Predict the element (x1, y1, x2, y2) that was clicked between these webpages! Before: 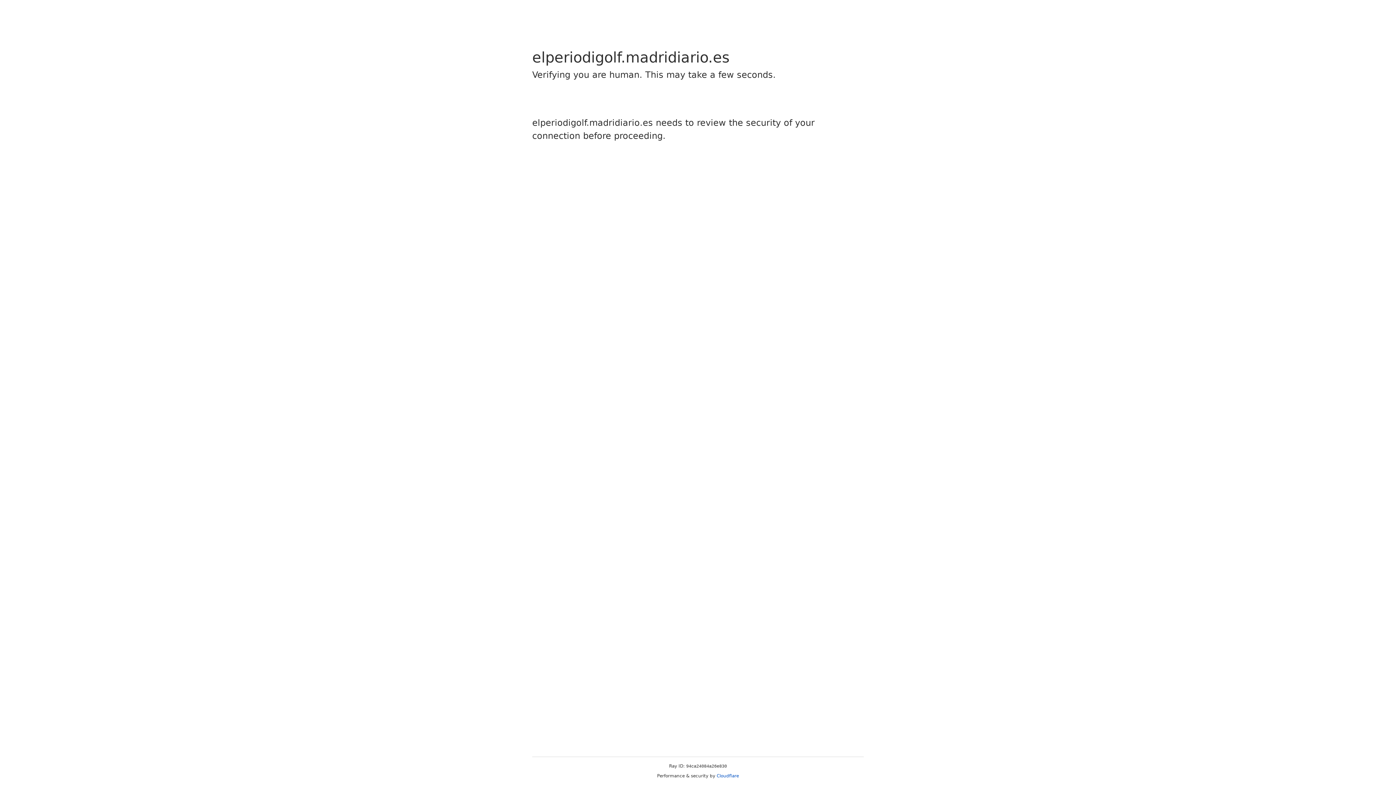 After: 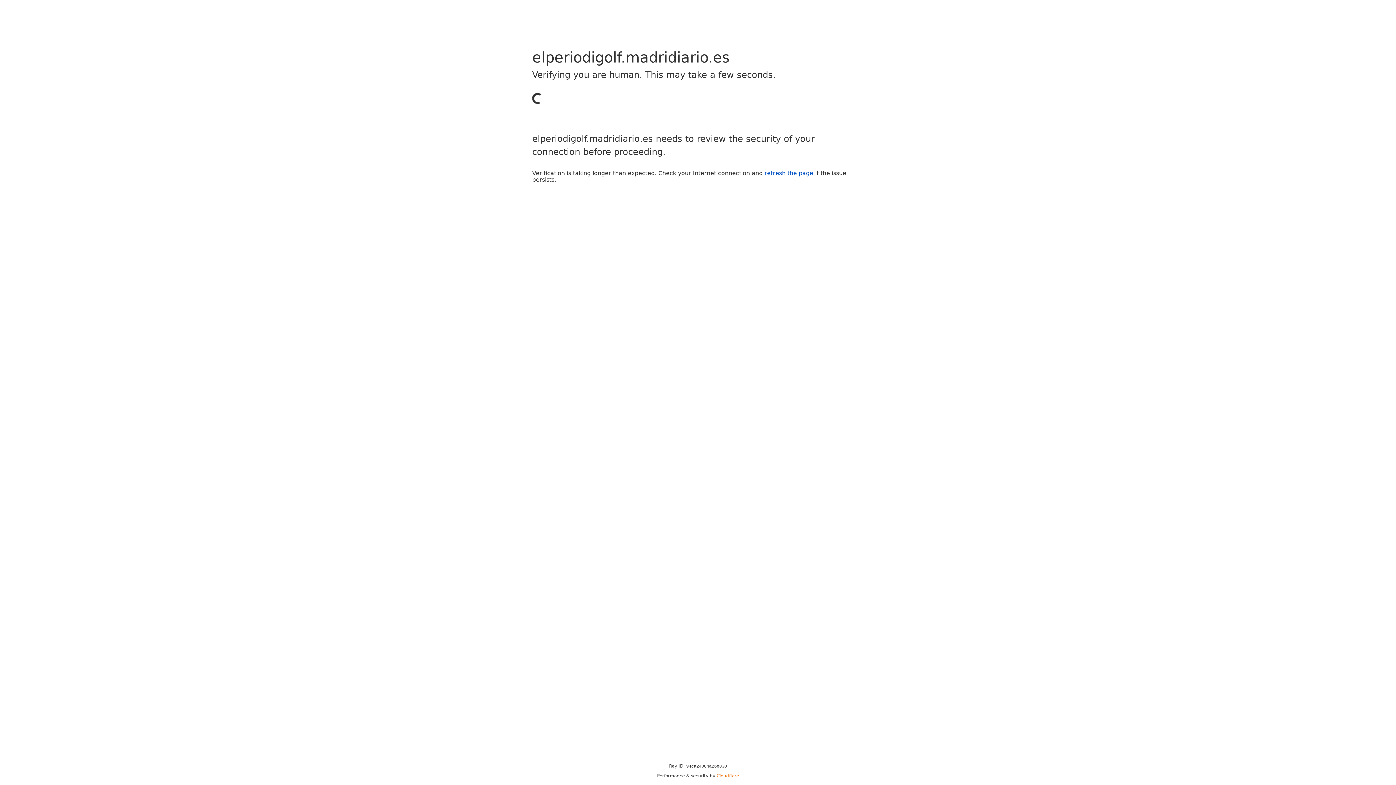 Action: label: Cloudflare bbox: (716, 773, 739, 778)